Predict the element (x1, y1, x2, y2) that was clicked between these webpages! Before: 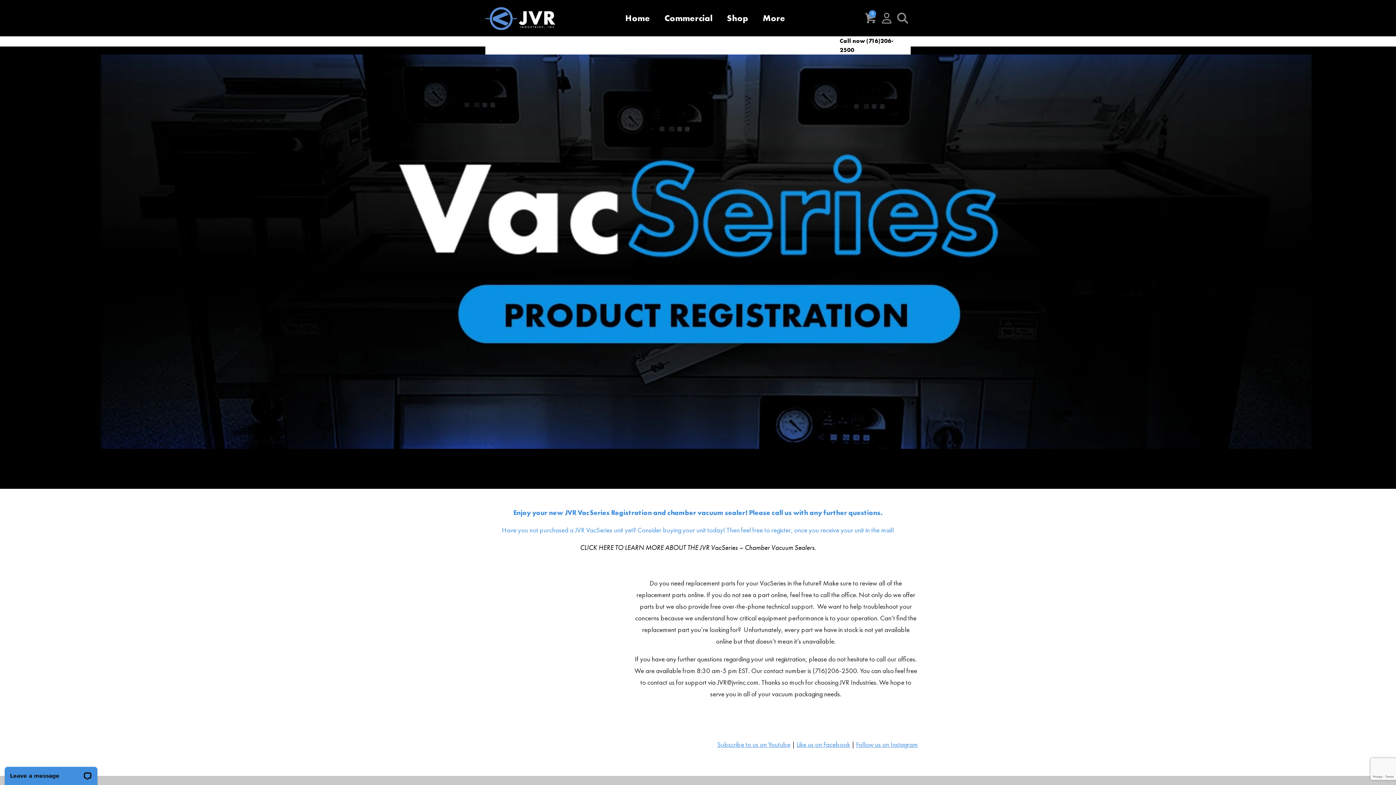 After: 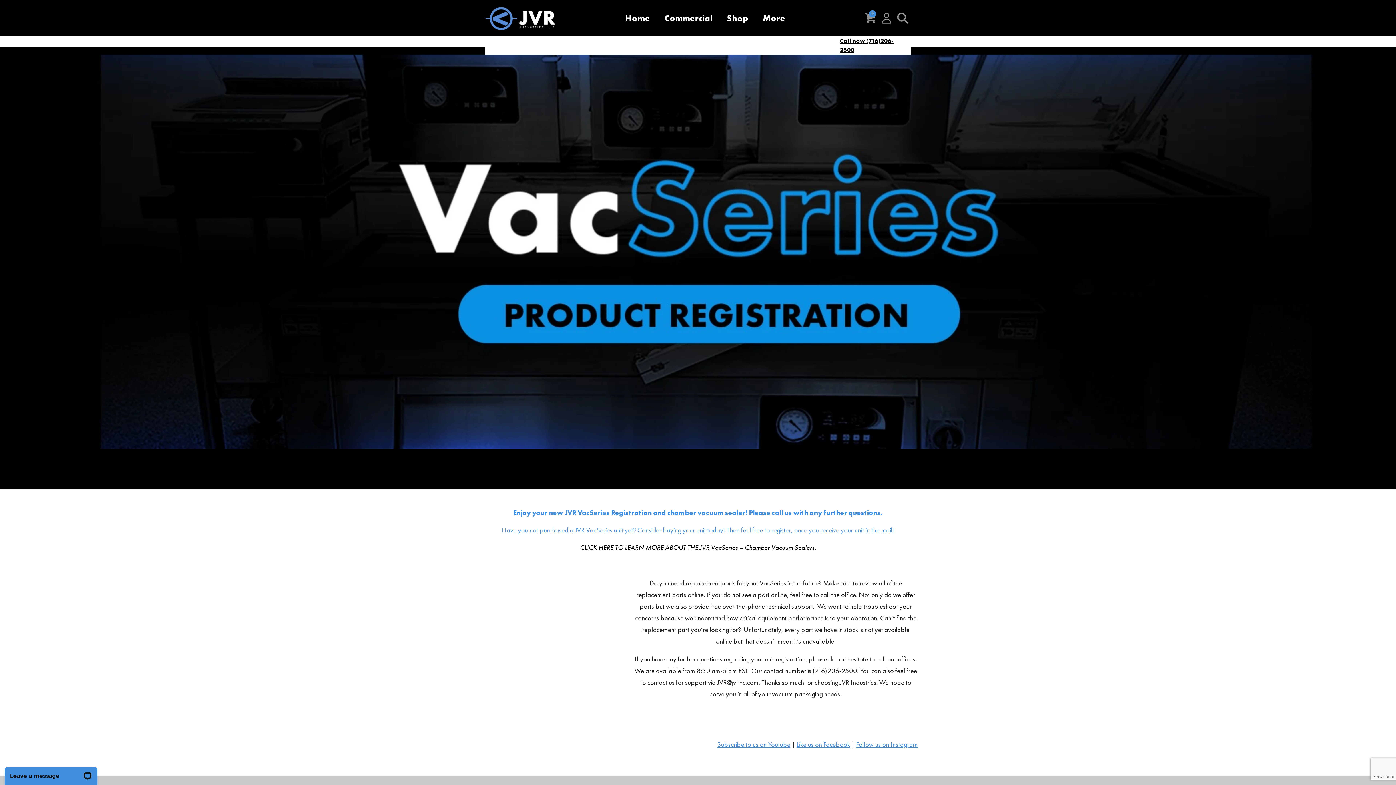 Action: bbox: (840, 36, 905, 54) label: Call now (716)206-2500